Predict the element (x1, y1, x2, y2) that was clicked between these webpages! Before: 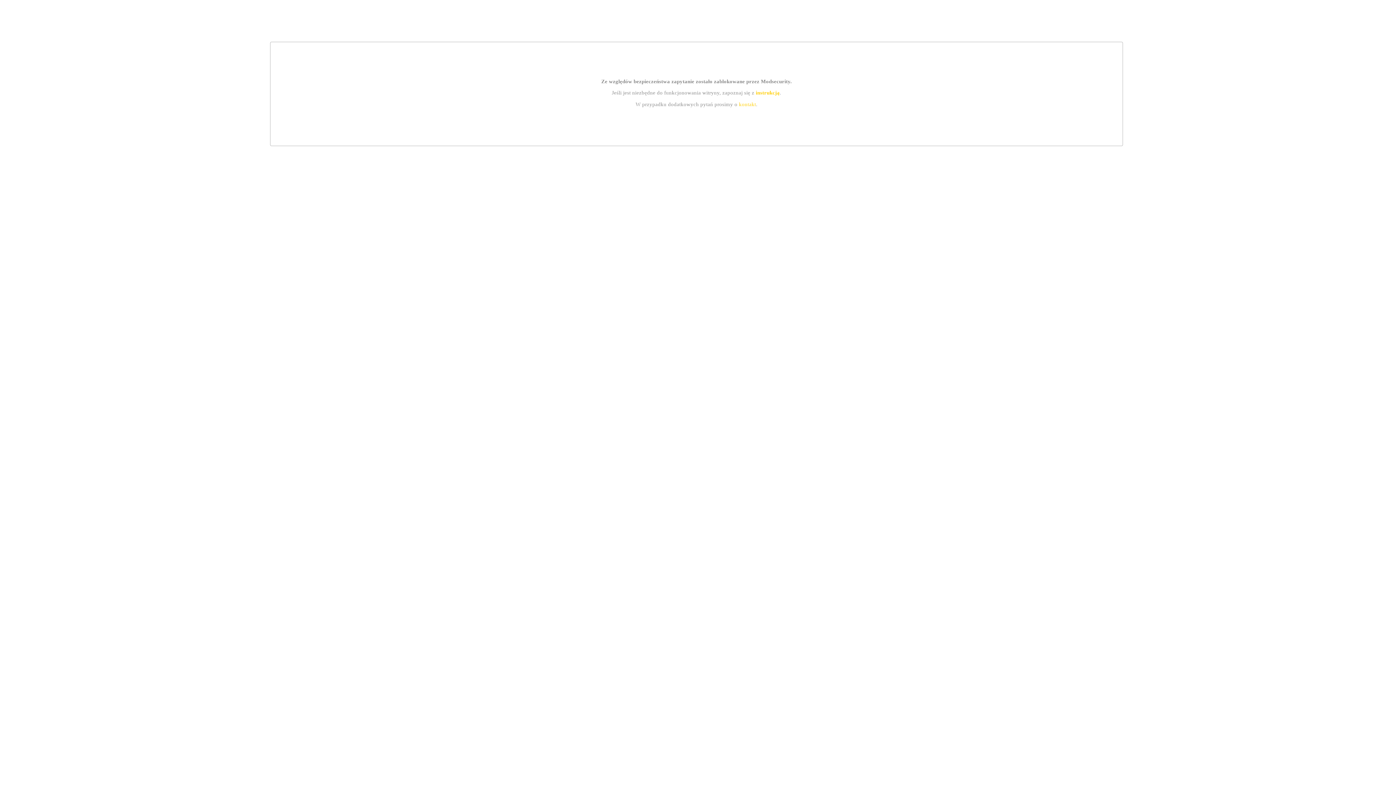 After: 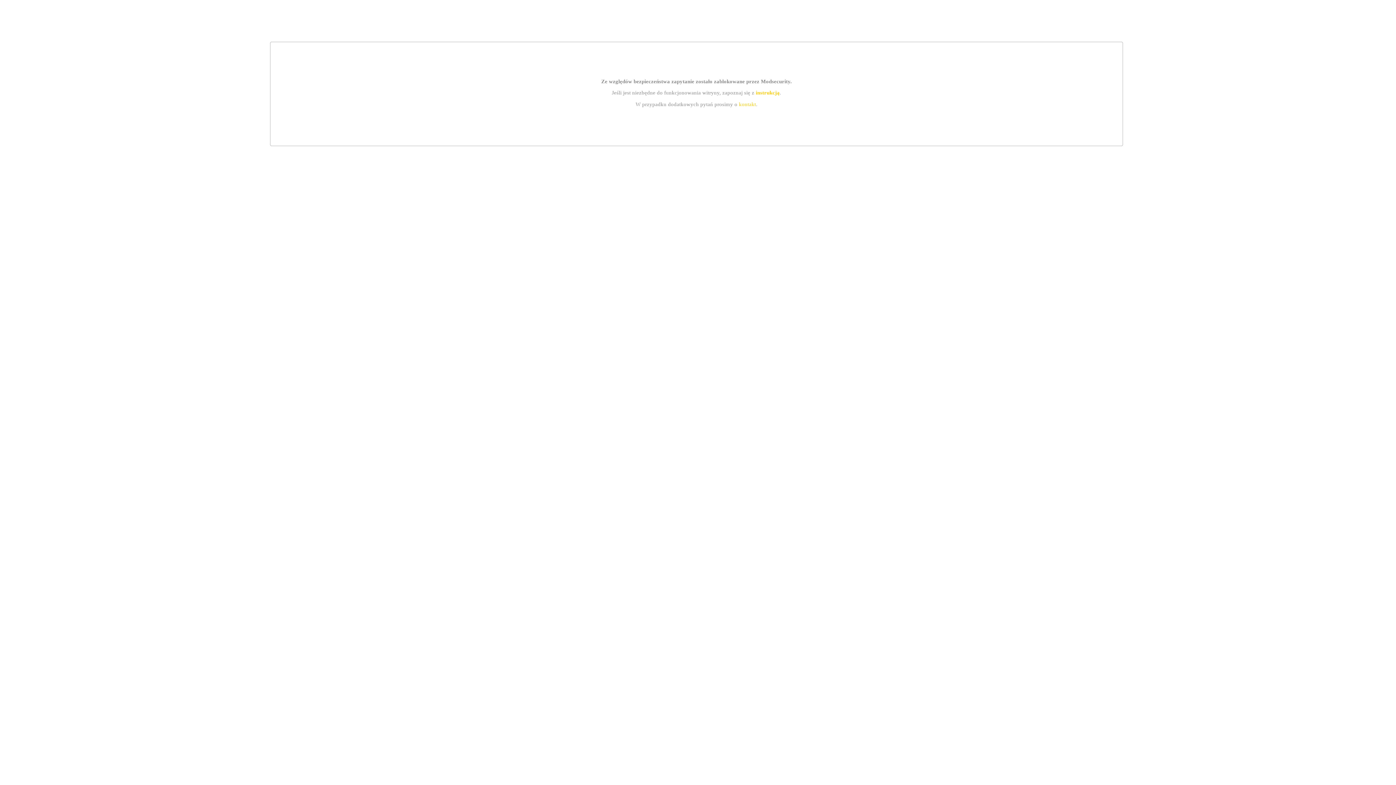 Action: bbox: (739, 101, 756, 107) label: kontakt